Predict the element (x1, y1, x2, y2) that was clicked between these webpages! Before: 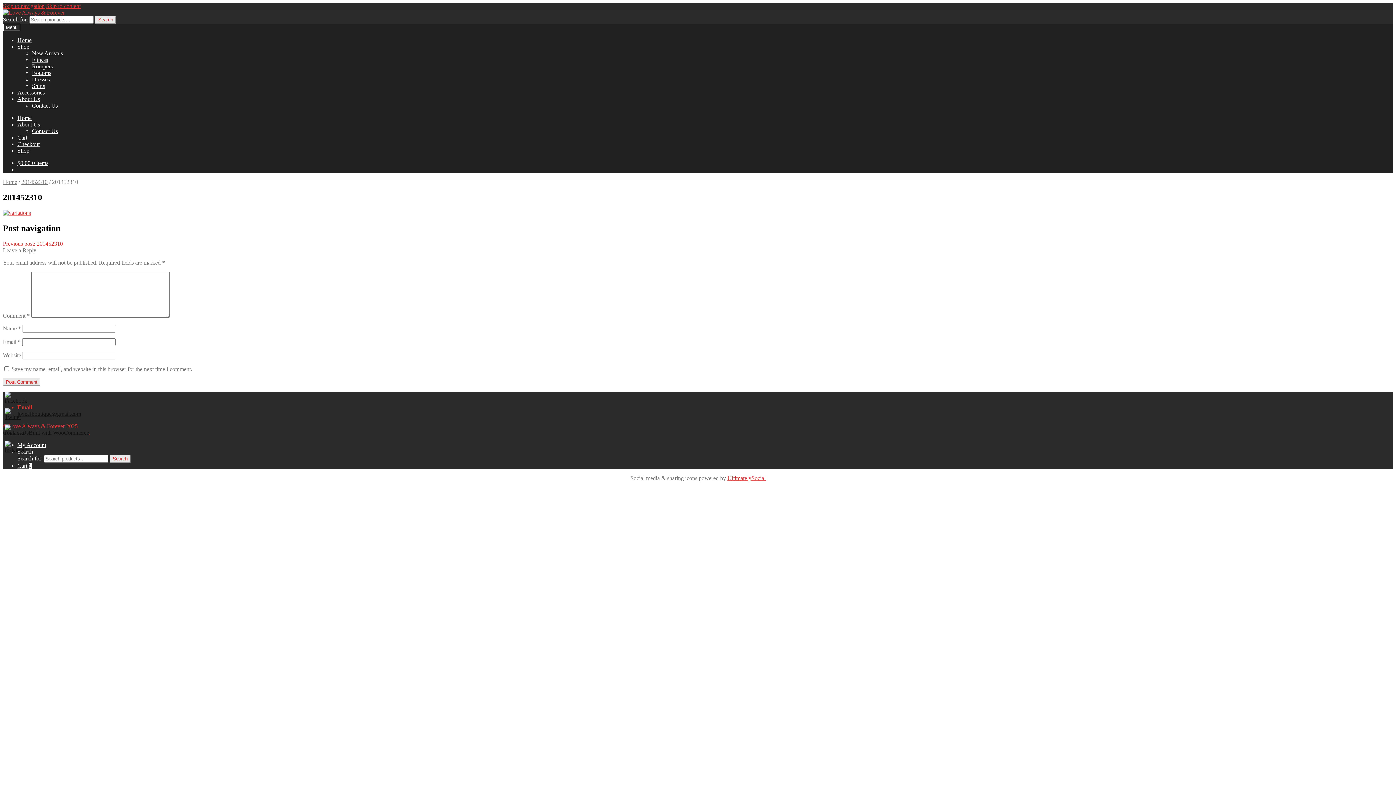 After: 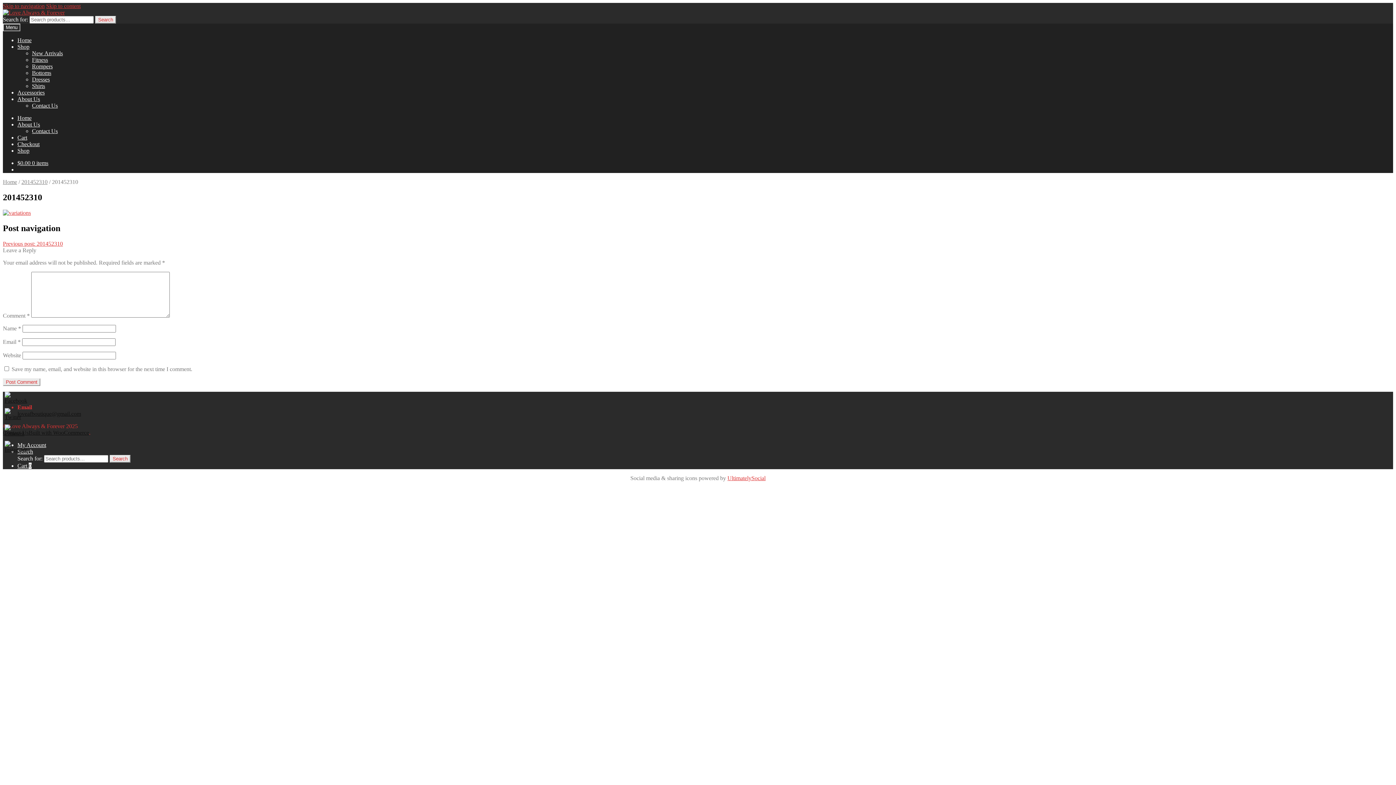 Action: label: UltimatelySocial bbox: (727, 475, 765, 481)